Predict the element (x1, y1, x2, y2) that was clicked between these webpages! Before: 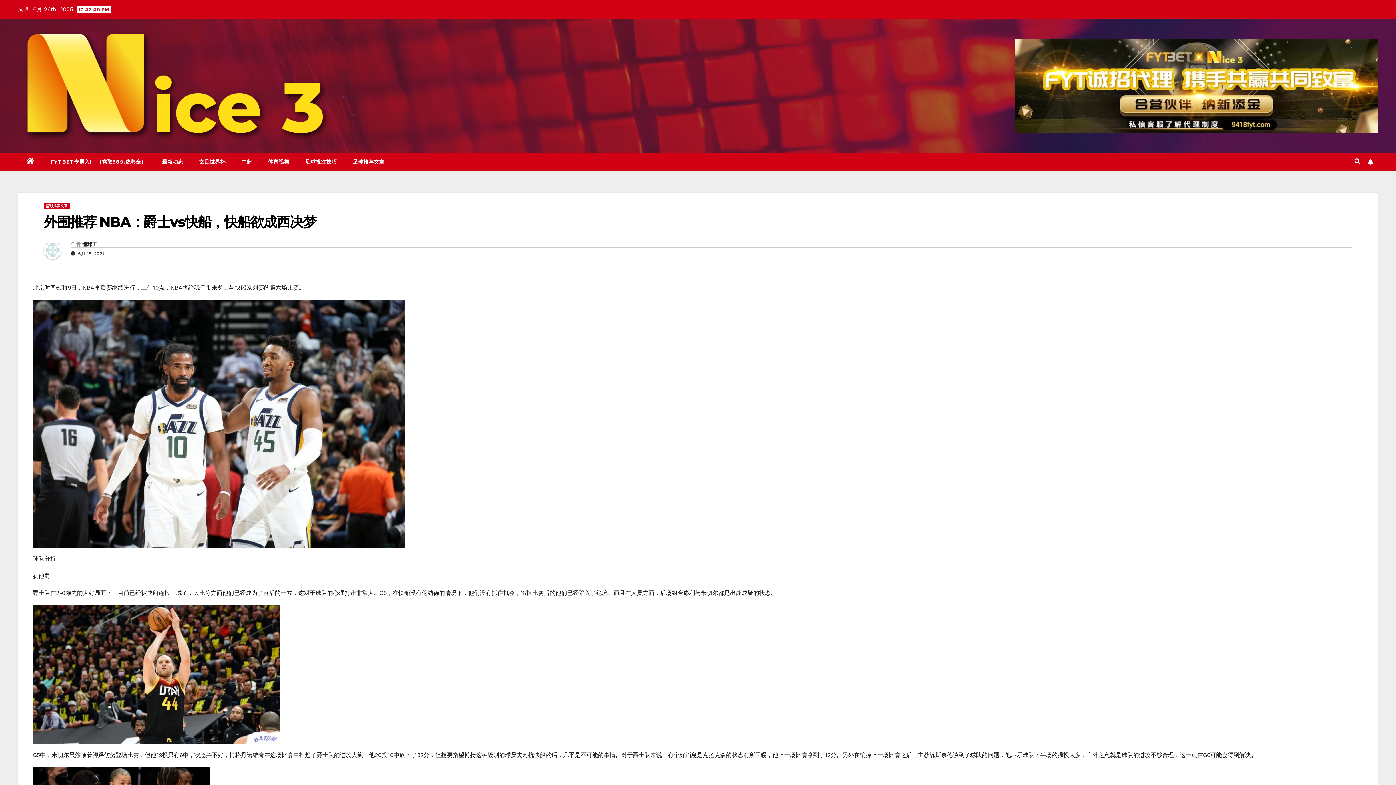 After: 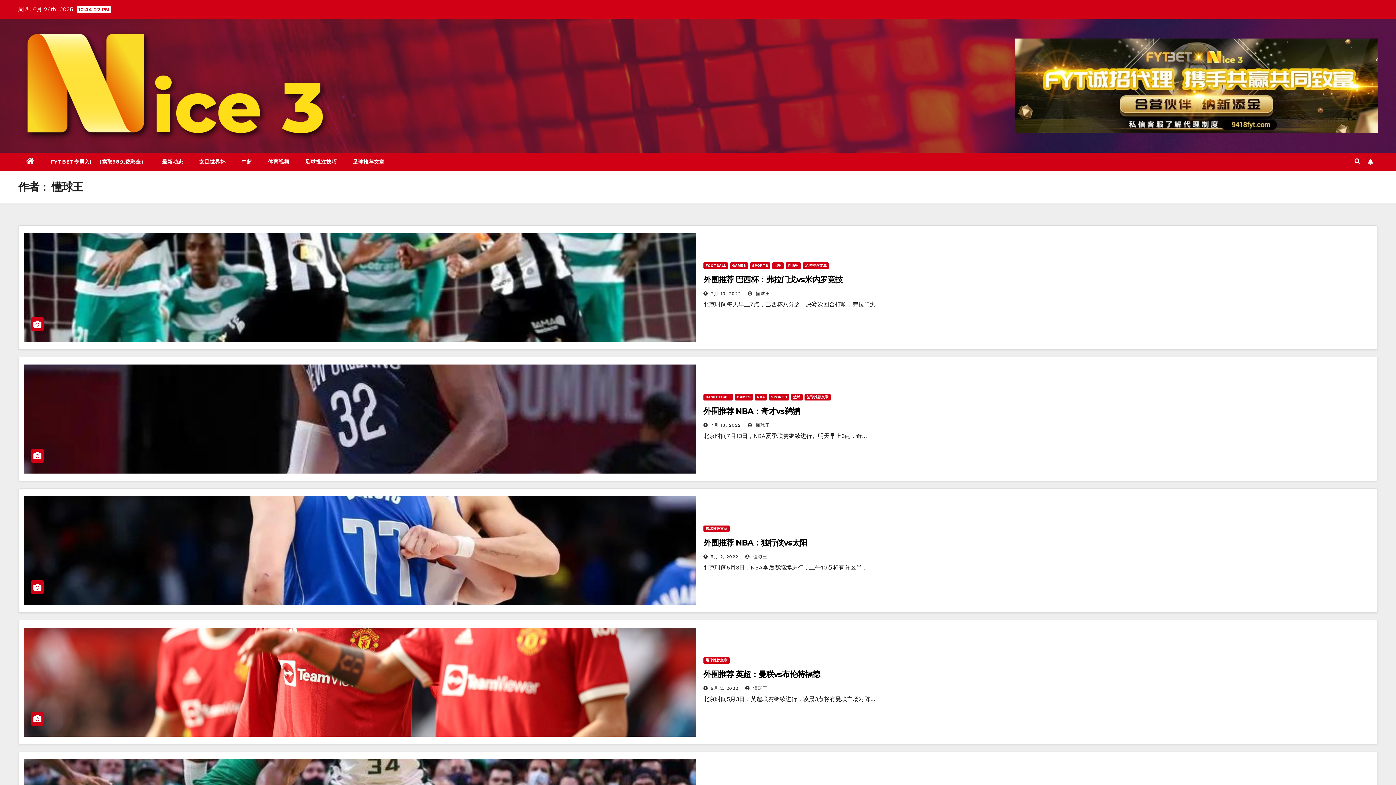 Action: bbox: (82, 241, 96, 247) label: 懂球王